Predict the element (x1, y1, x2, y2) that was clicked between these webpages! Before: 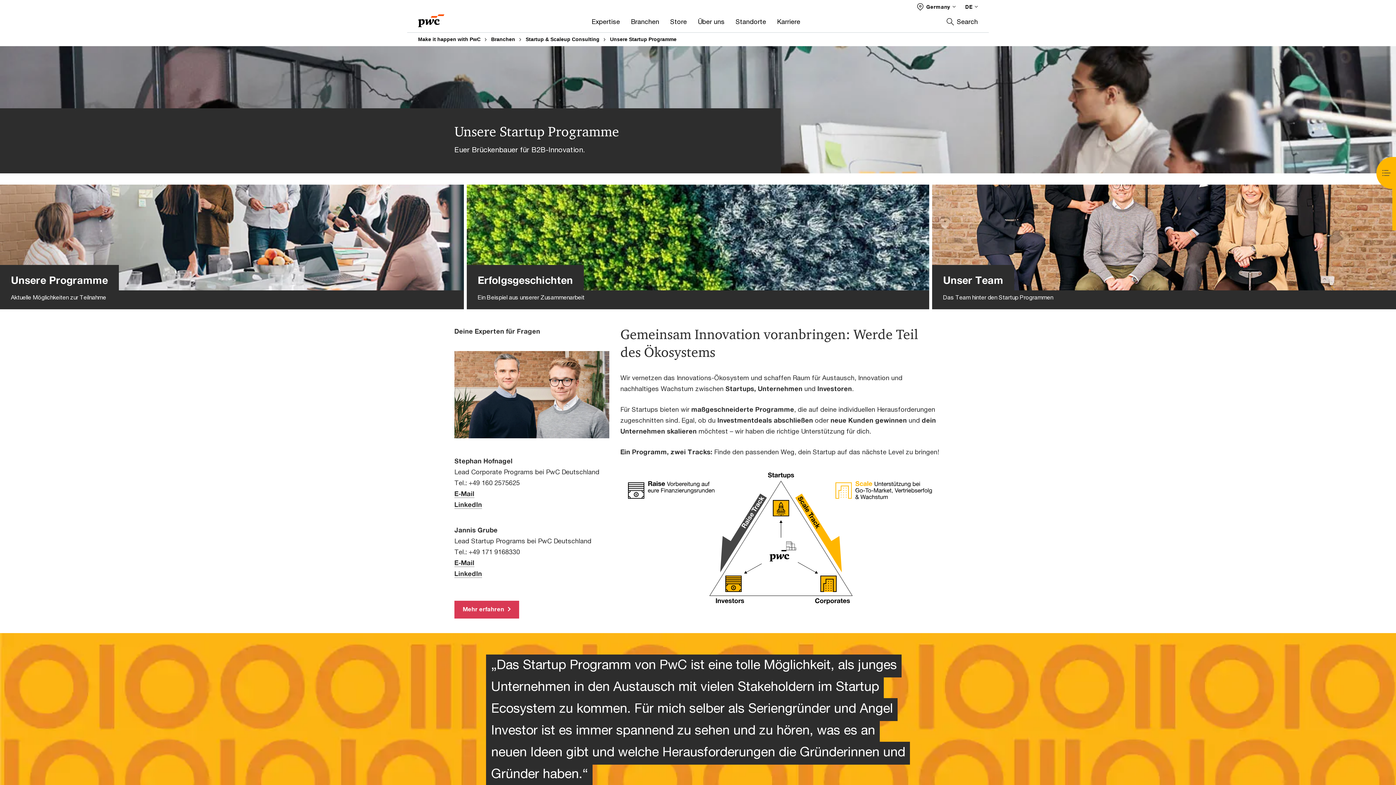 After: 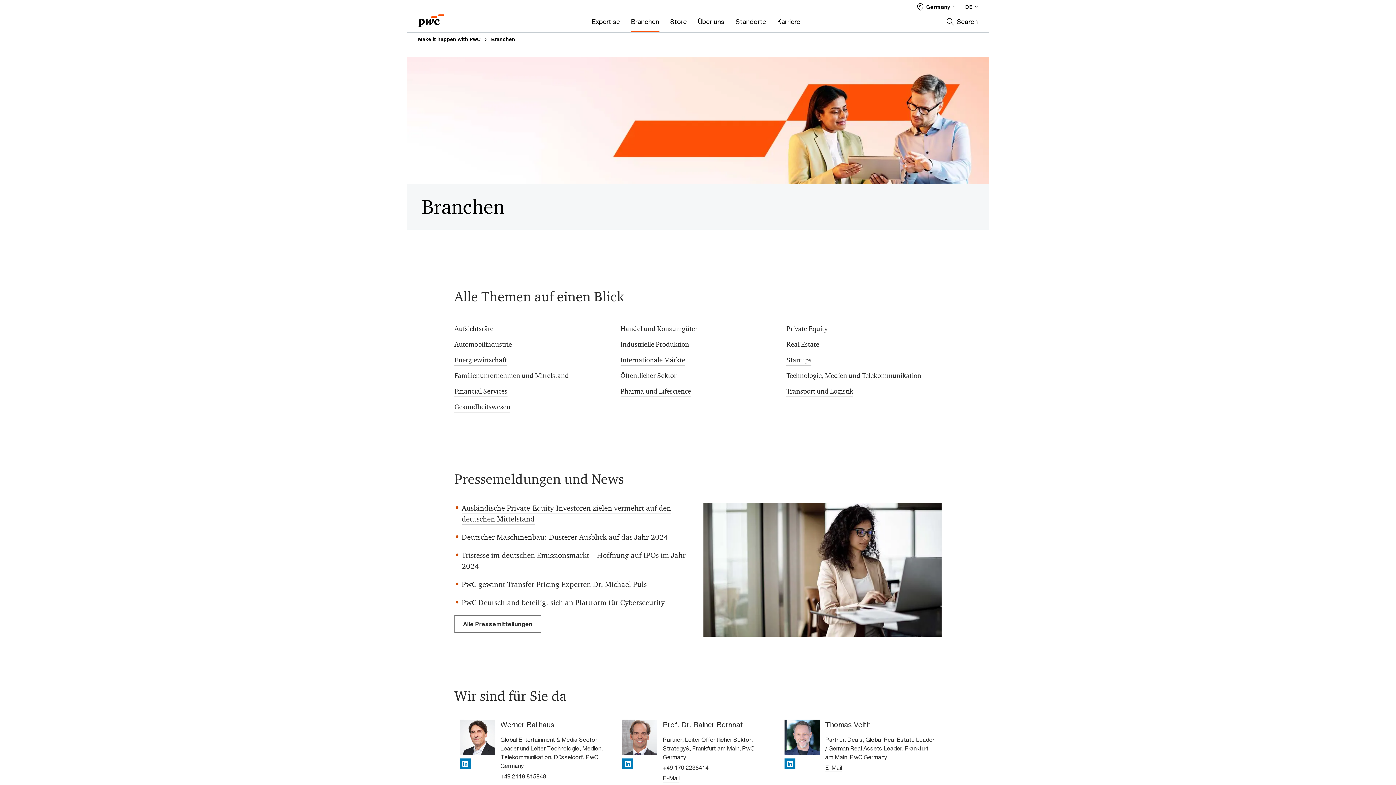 Action: bbox: (491, 34, 521, 44) label: Branchen